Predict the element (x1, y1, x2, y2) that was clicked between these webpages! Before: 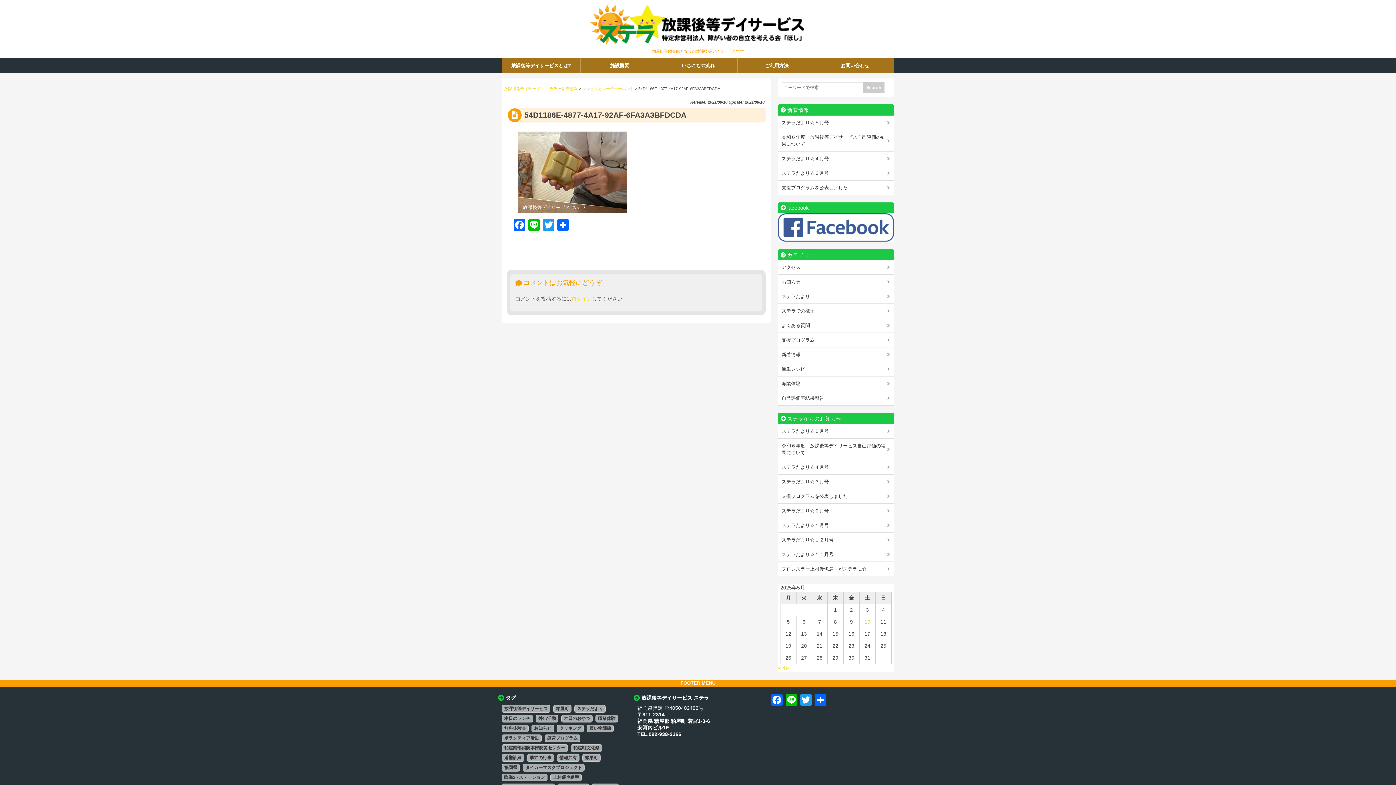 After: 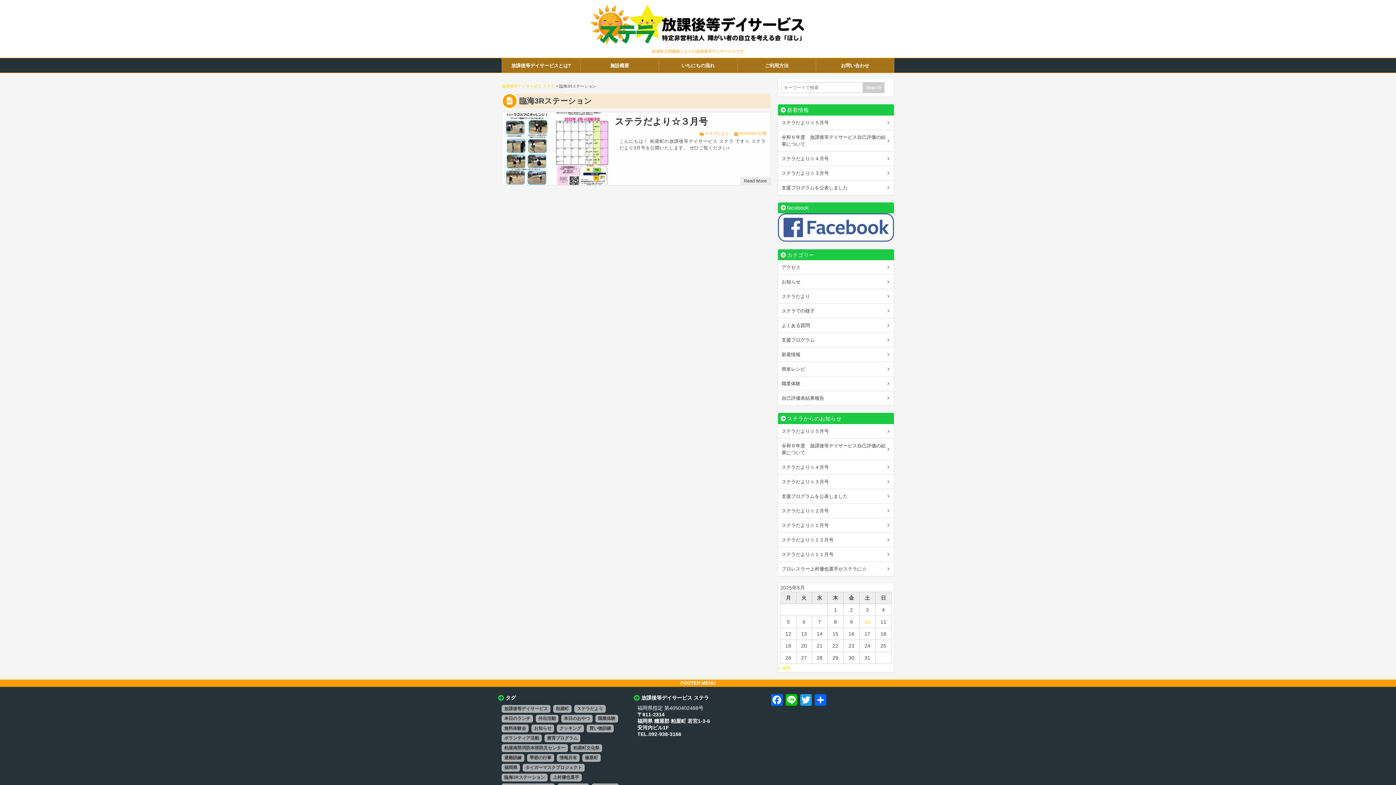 Action: label: 臨海3Rステーション bbox: (501, 774, 547, 781)